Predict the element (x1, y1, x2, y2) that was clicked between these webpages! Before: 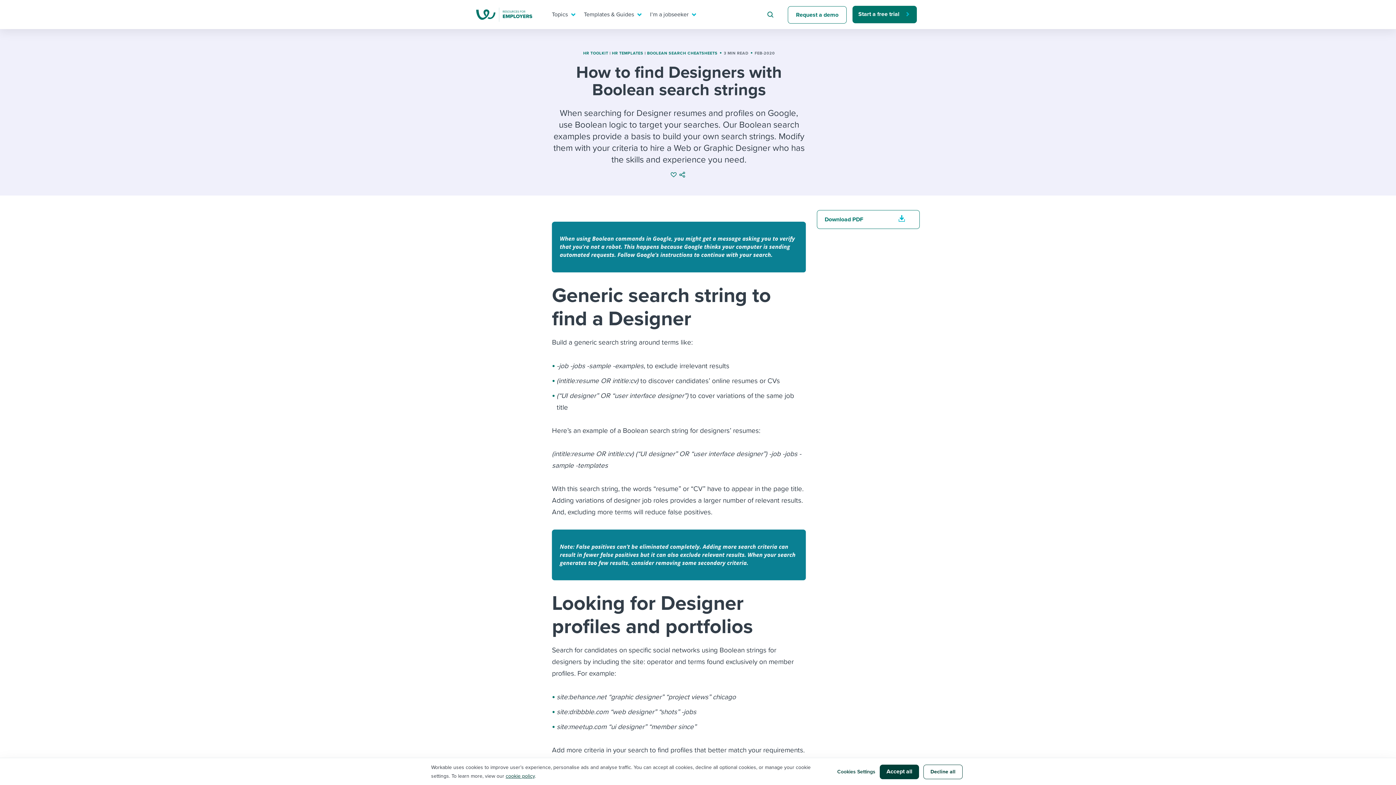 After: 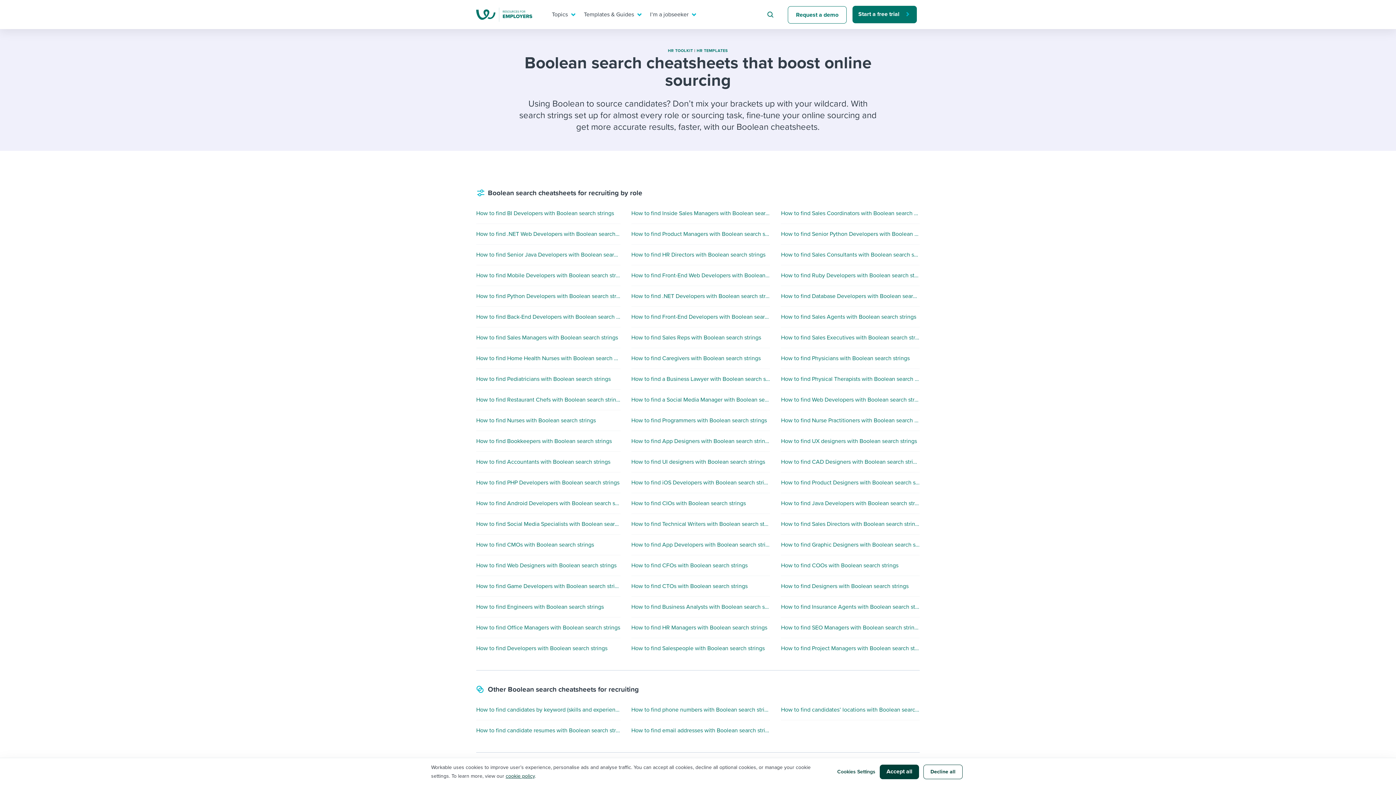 Action: bbox: (647, 50, 717, 55) label: BOOLEAN SEARCH CHEATSHEETS